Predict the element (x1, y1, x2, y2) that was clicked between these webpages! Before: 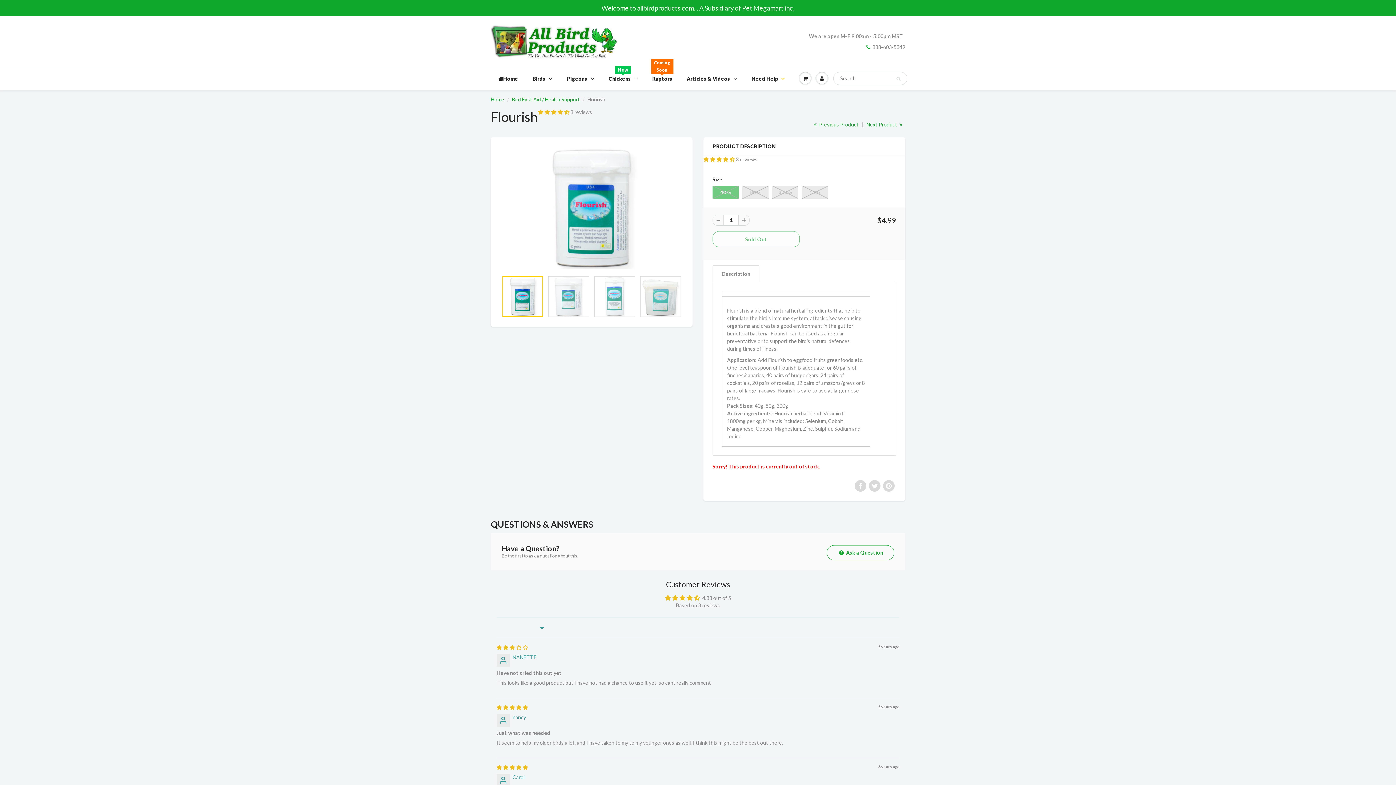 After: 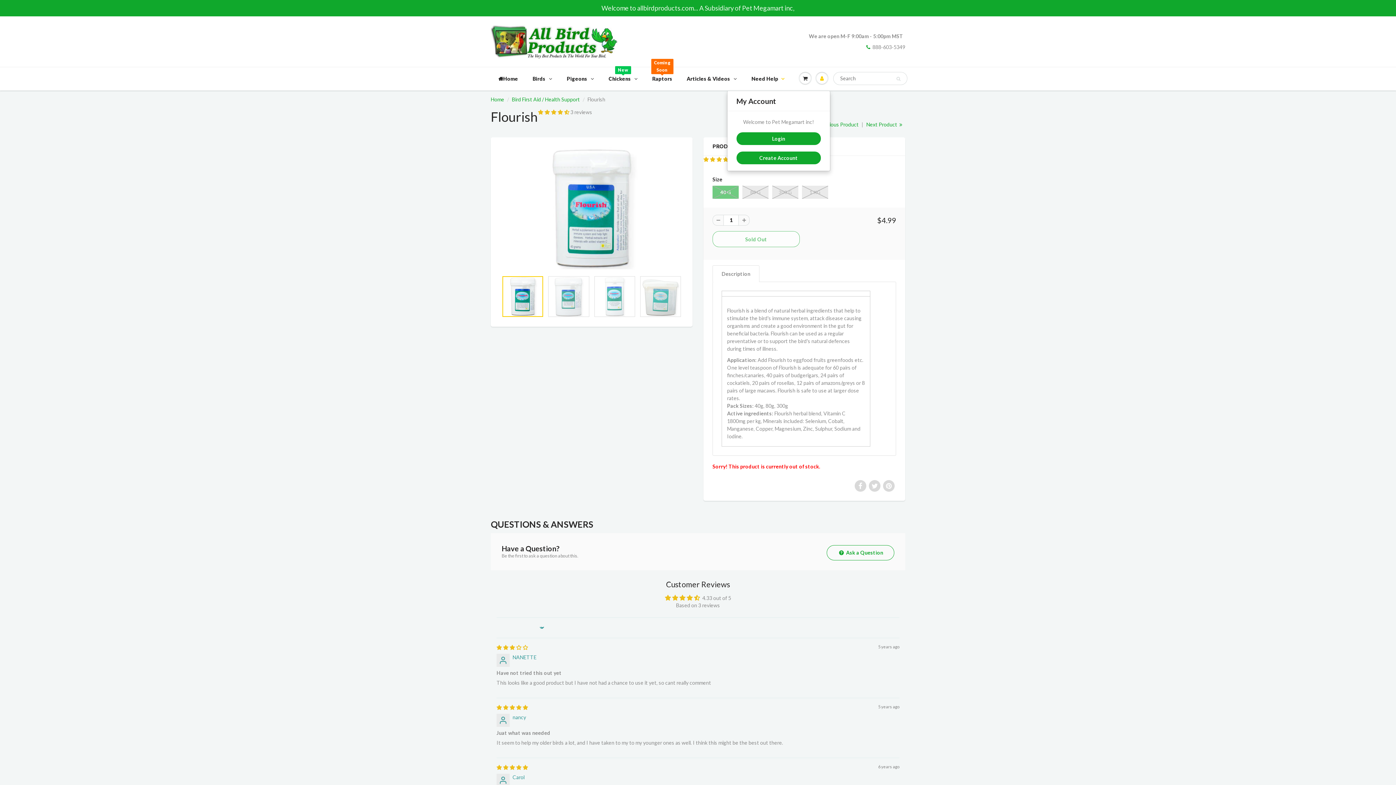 Action: bbox: (813, 67, 830, 89)